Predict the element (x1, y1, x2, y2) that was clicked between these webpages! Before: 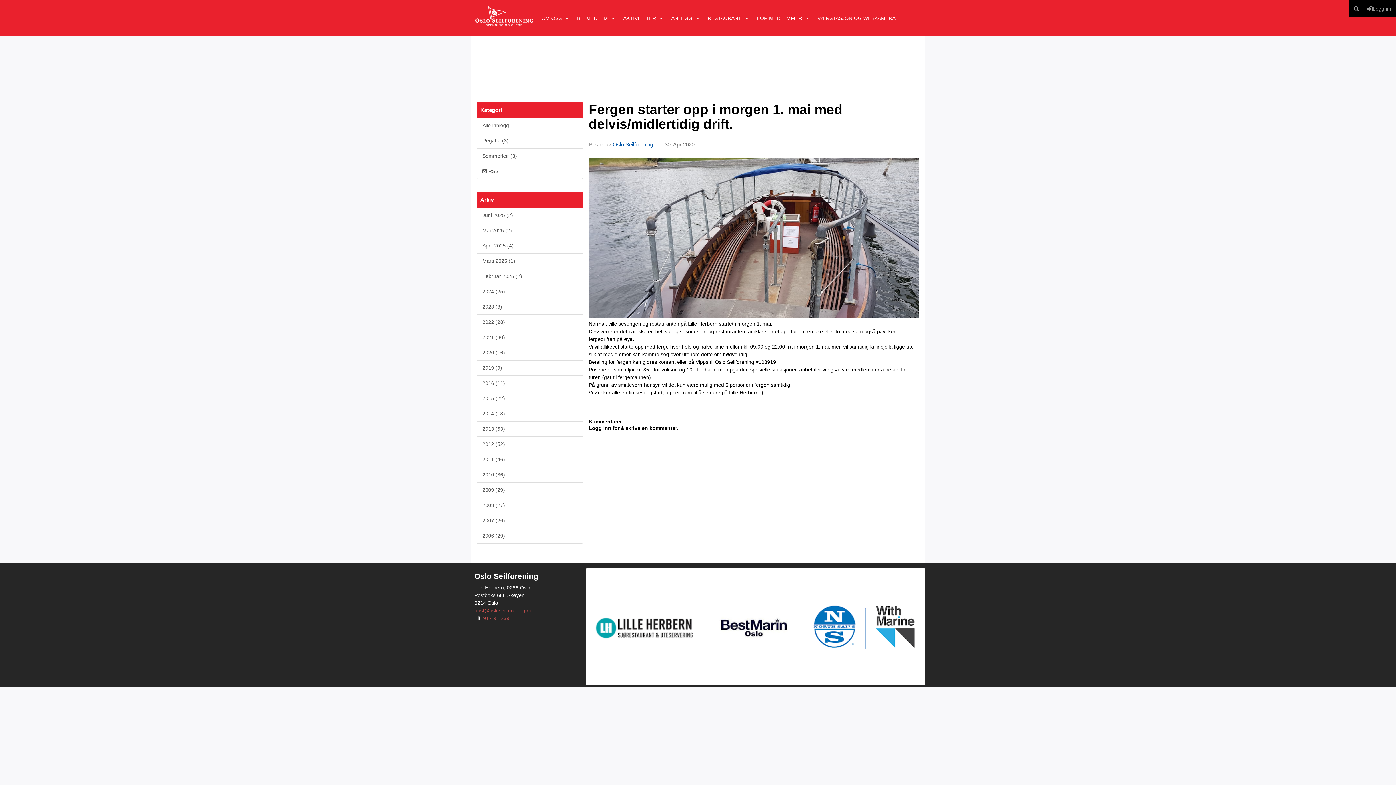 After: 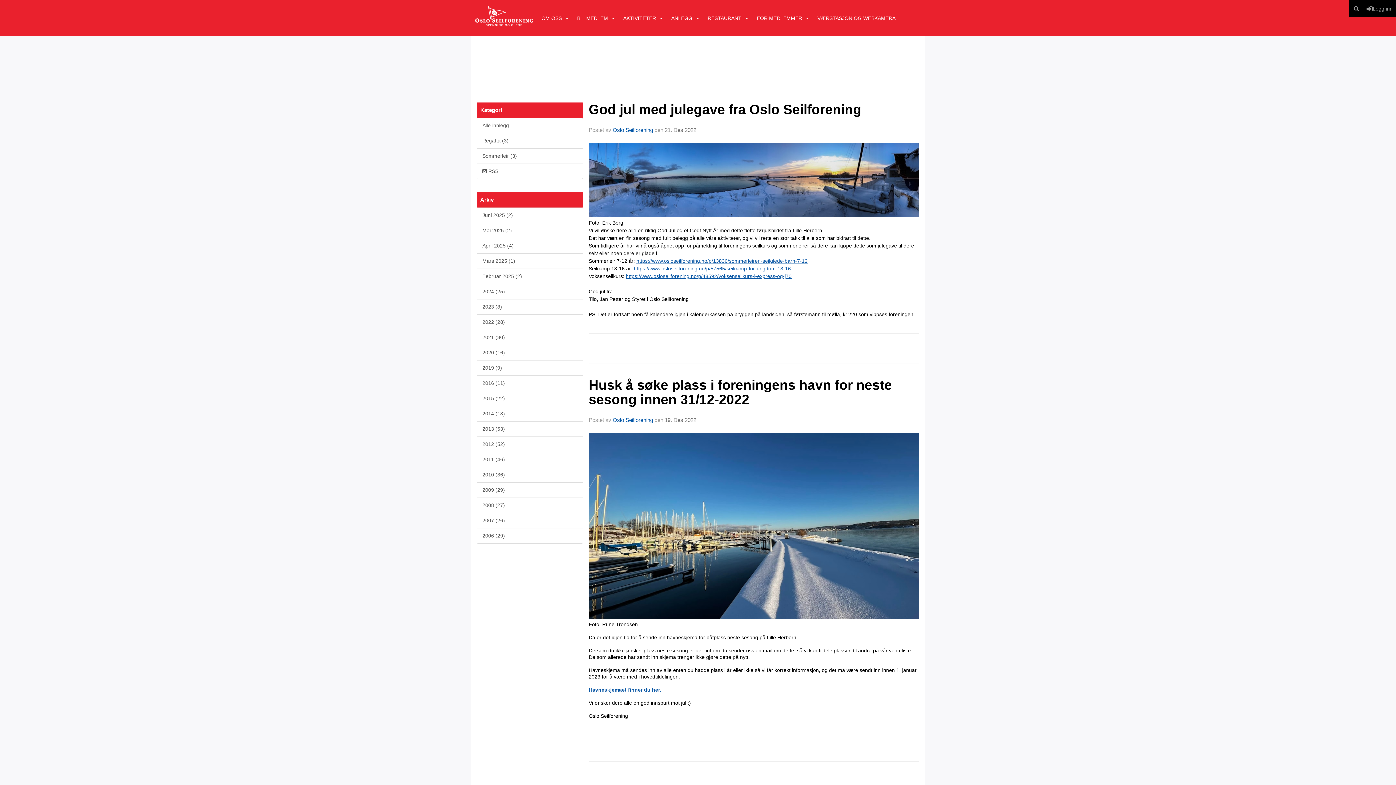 Action: bbox: (476, 314, 583, 330) label: 2022 (28)